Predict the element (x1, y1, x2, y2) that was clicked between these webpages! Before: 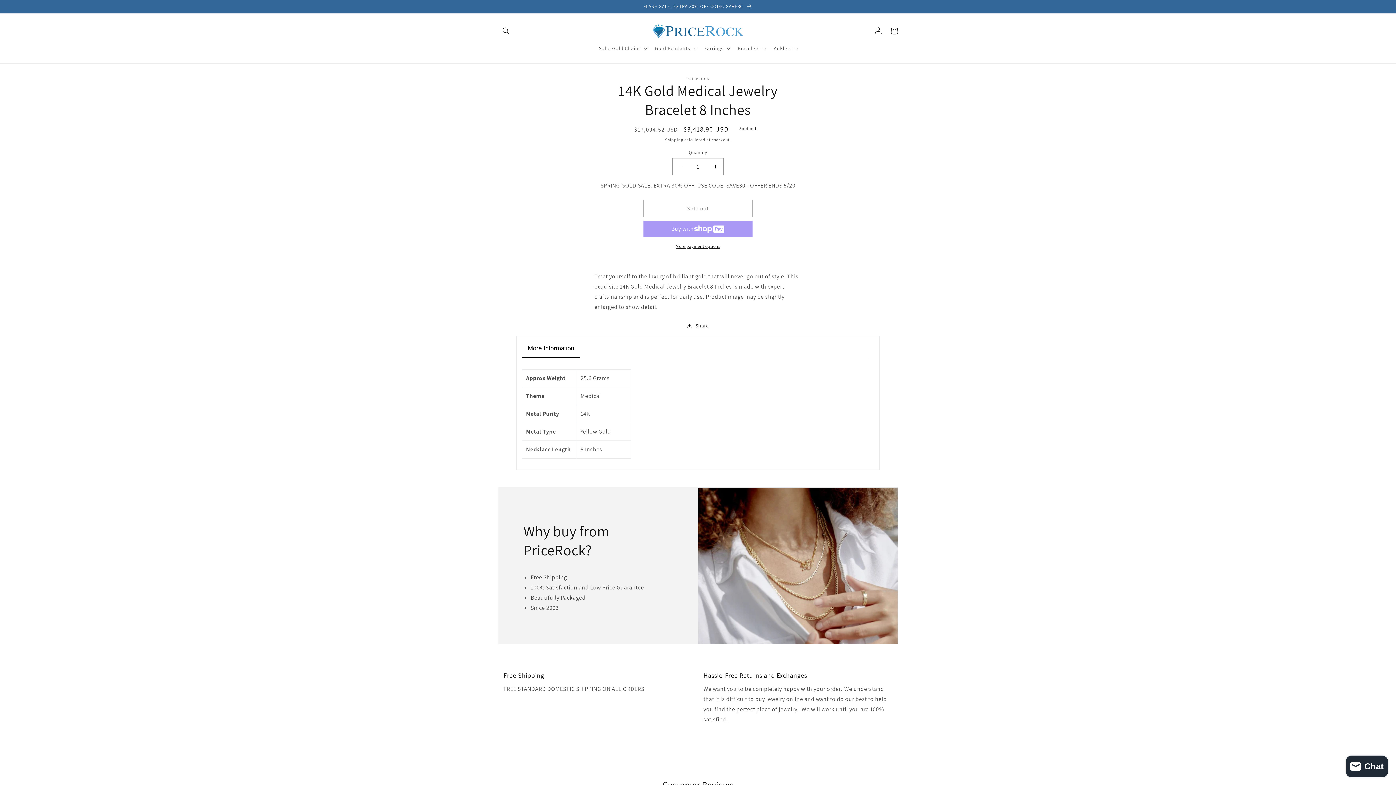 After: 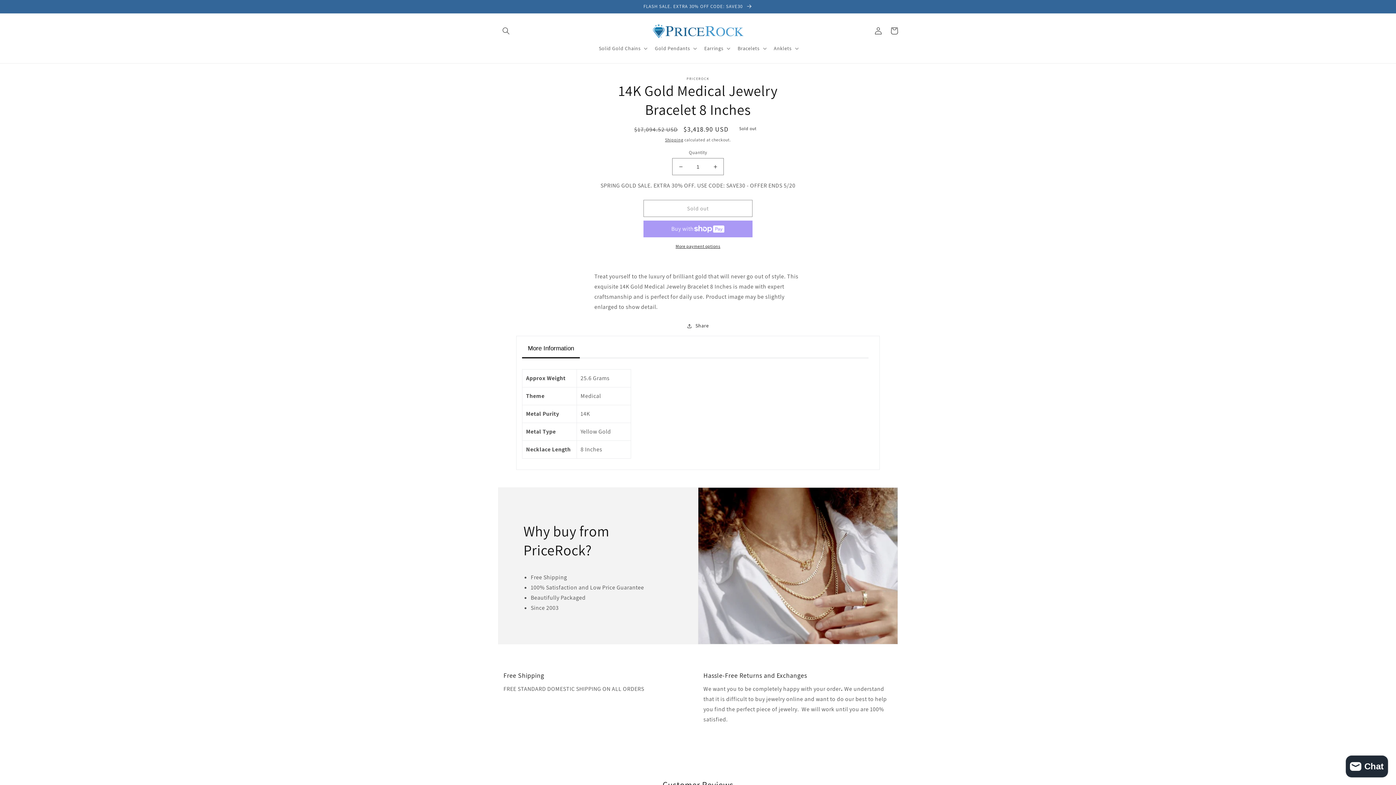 Action: label: More Information bbox: (522, 340, 580, 358)